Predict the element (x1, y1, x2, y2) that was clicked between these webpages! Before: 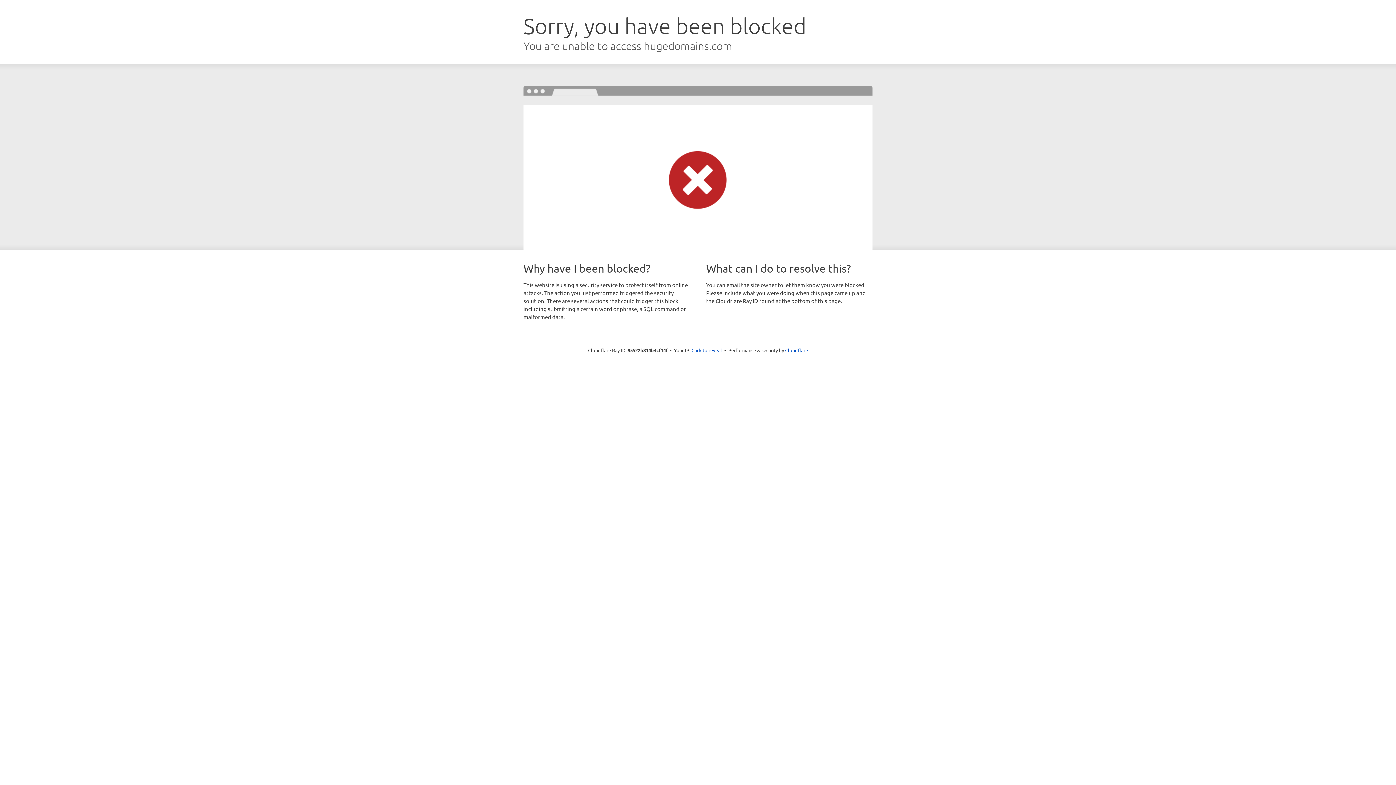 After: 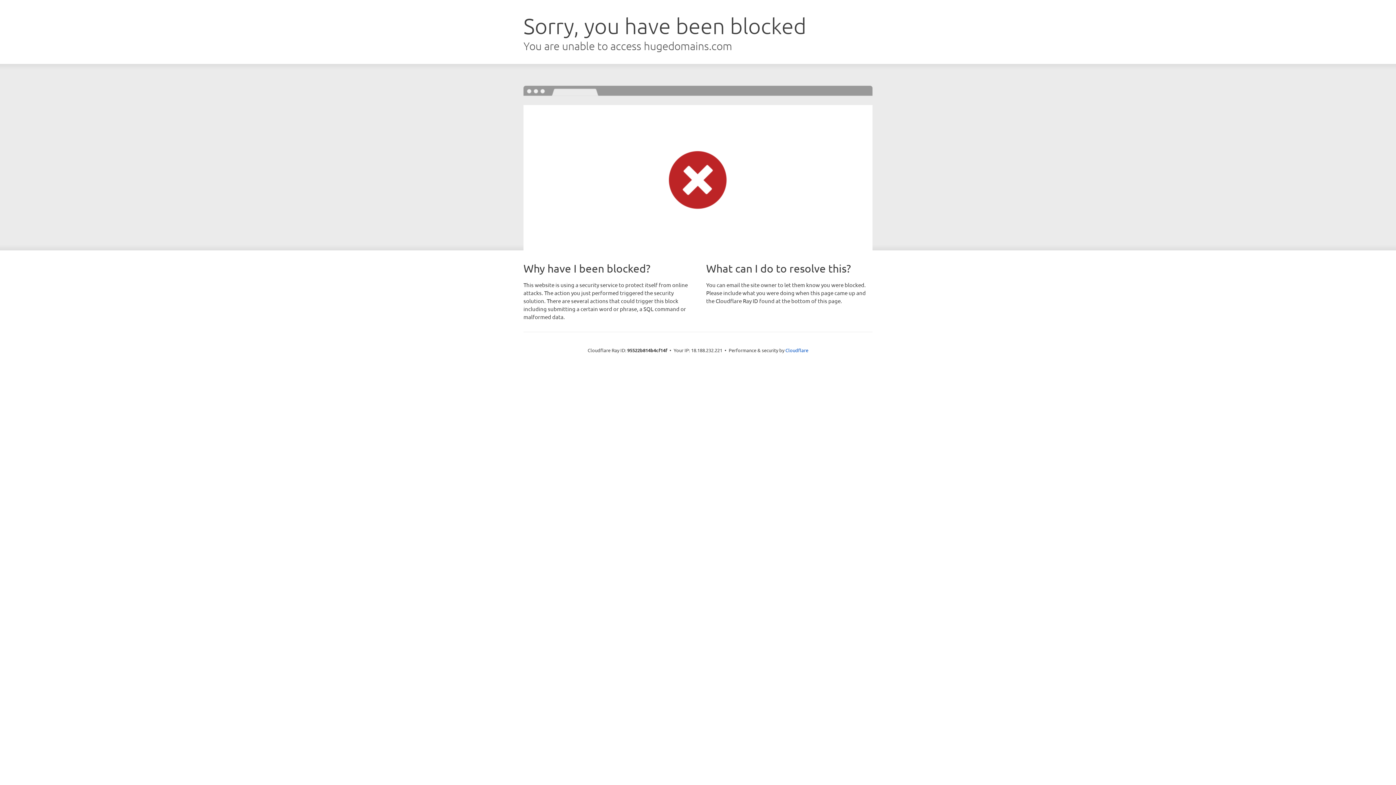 Action: label: Click to reveal bbox: (691, 346, 722, 353)